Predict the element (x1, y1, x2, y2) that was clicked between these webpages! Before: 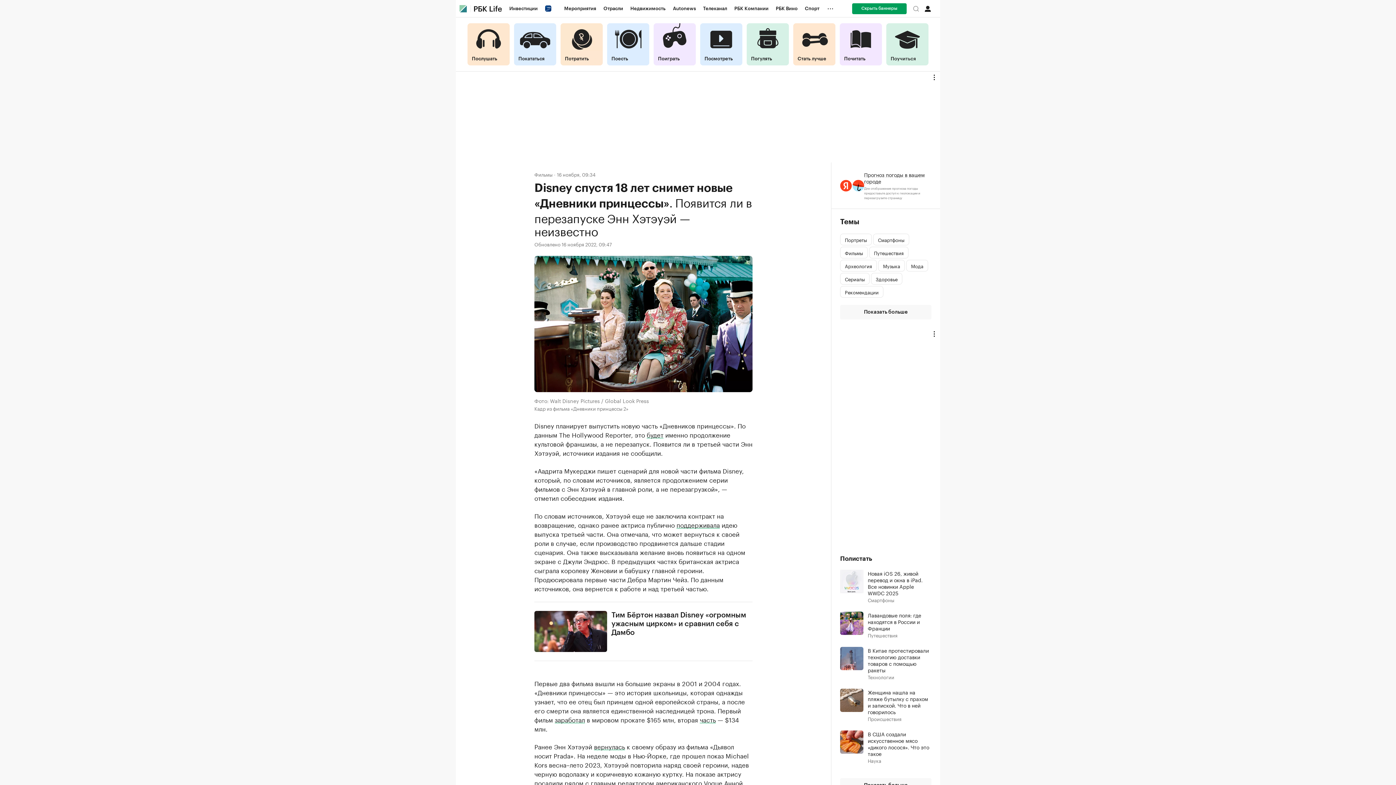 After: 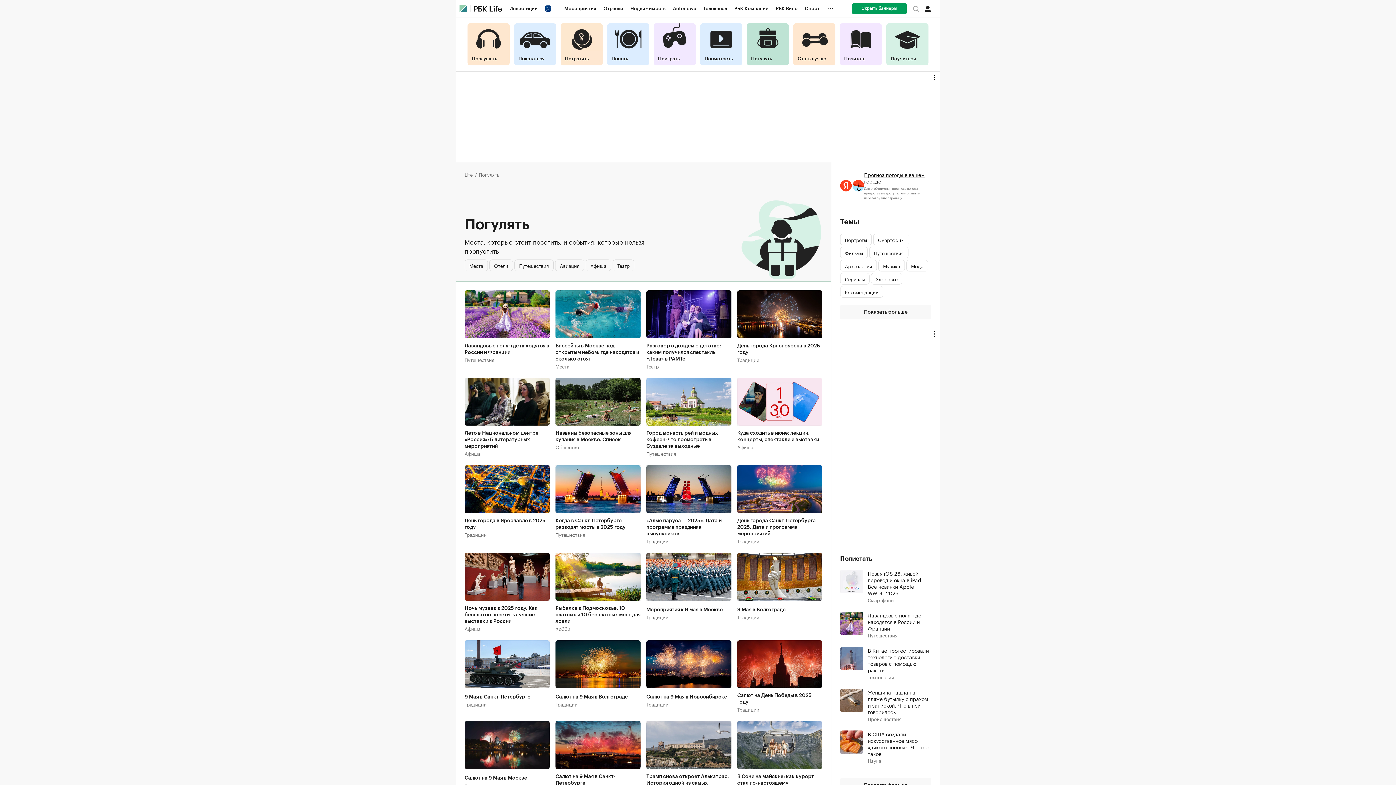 Action: bbox: (746, 23, 789, 65) label: Погулять